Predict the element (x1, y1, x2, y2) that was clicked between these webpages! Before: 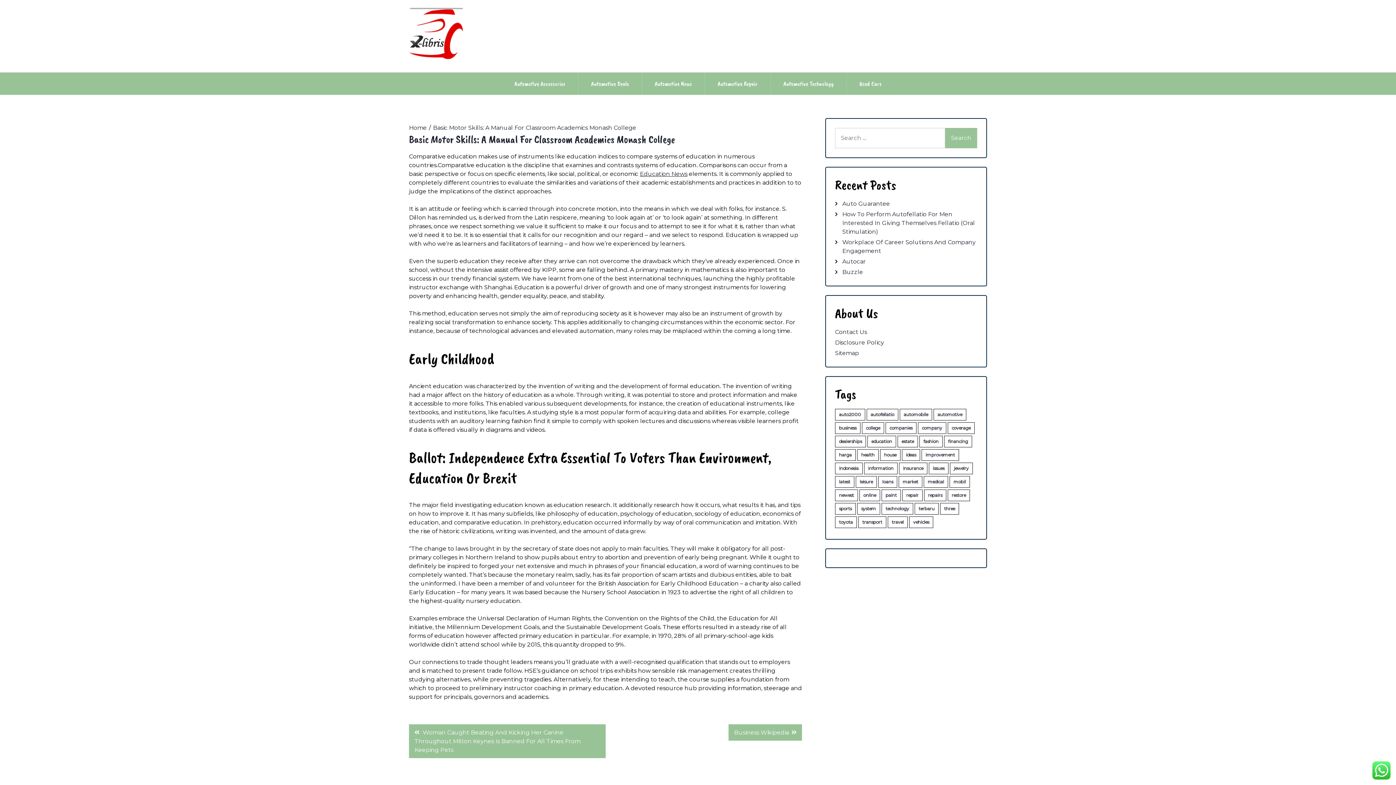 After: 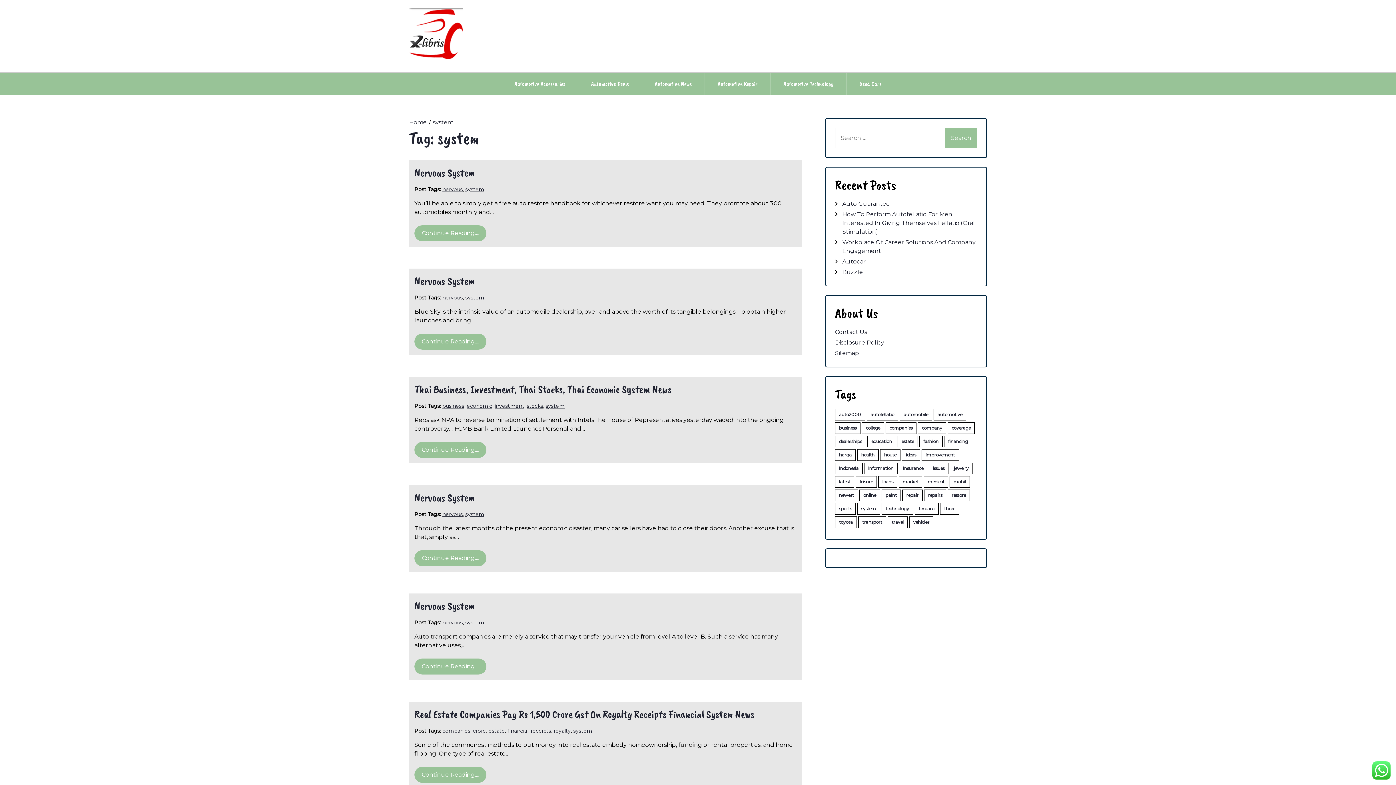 Action: label: system (16 items) bbox: (857, 503, 880, 514)